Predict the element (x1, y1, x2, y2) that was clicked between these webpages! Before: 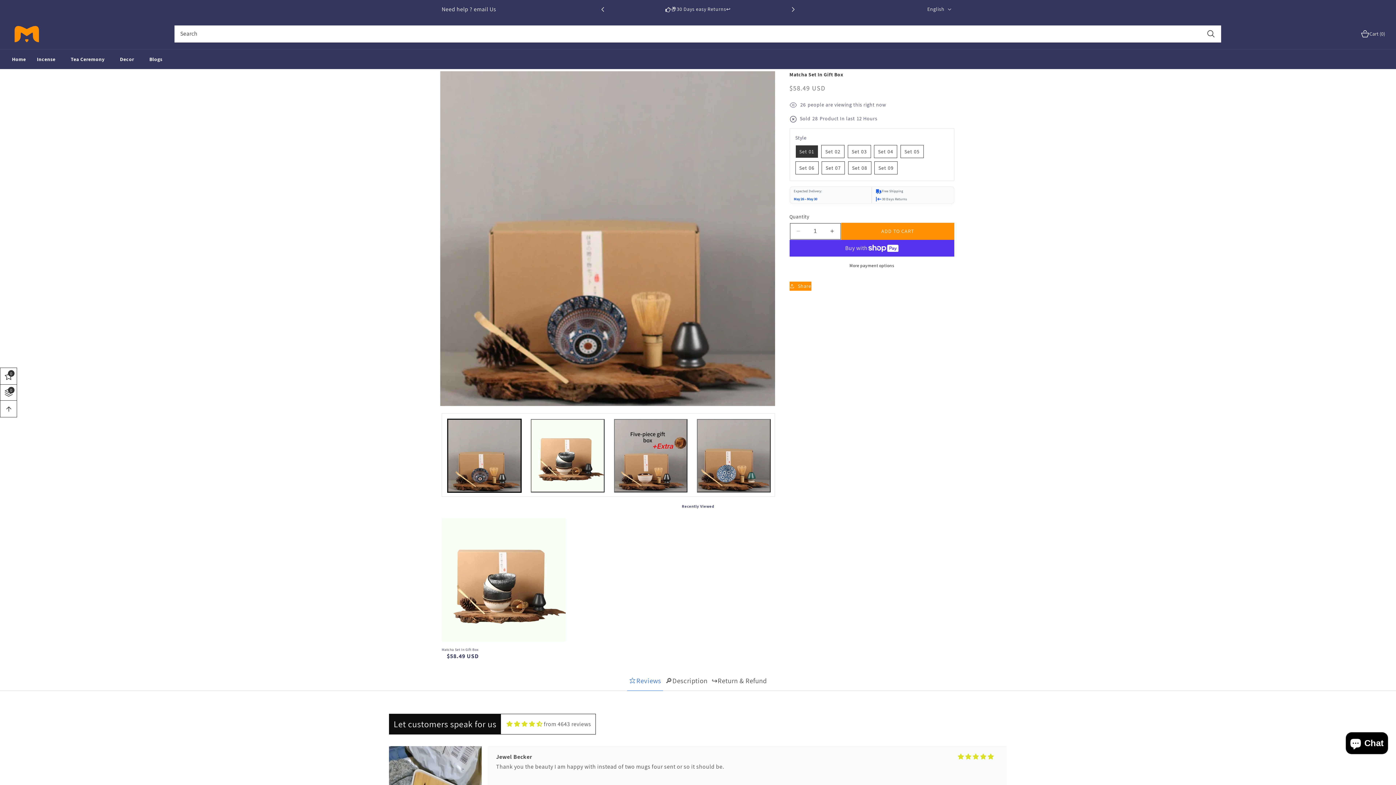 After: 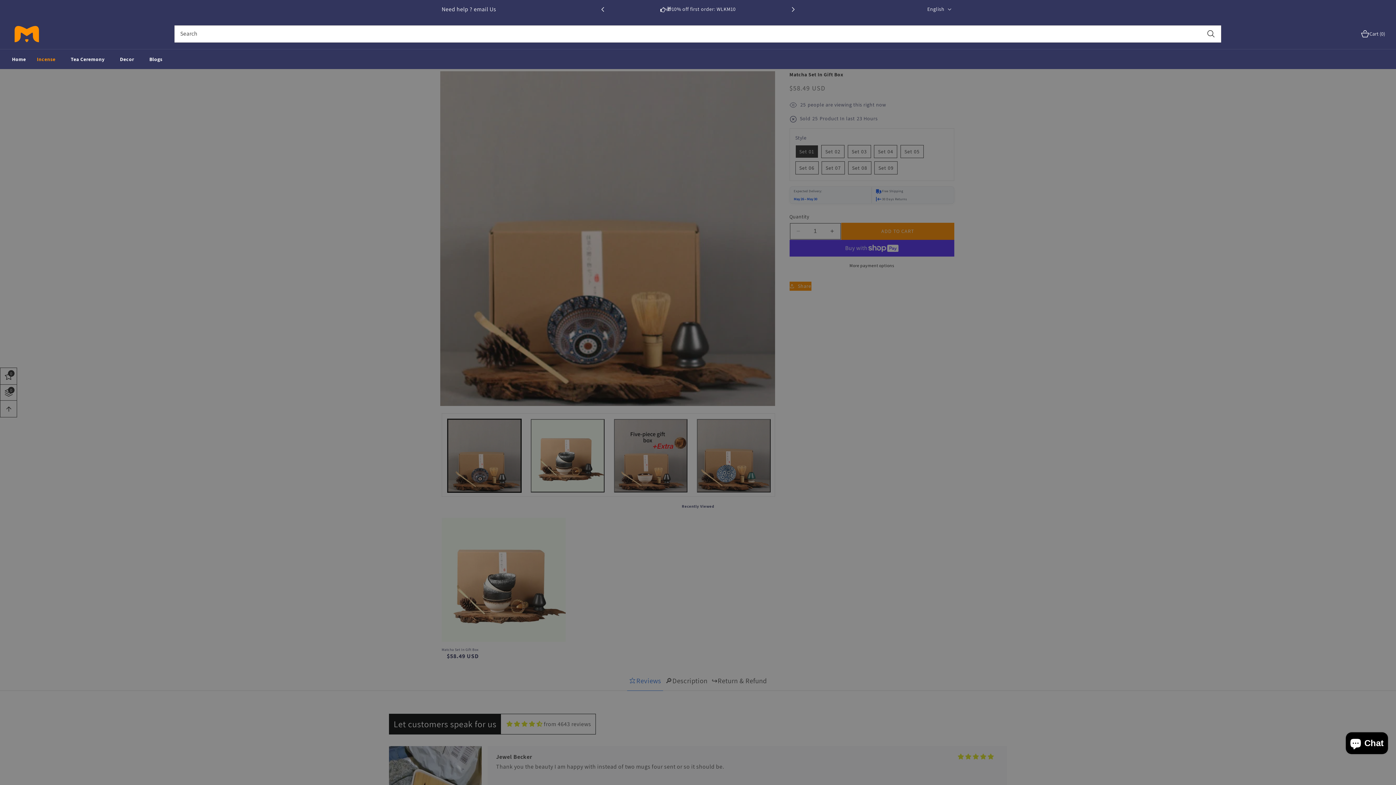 Action: label: Incense bbox: (31, 49, 65, 69)